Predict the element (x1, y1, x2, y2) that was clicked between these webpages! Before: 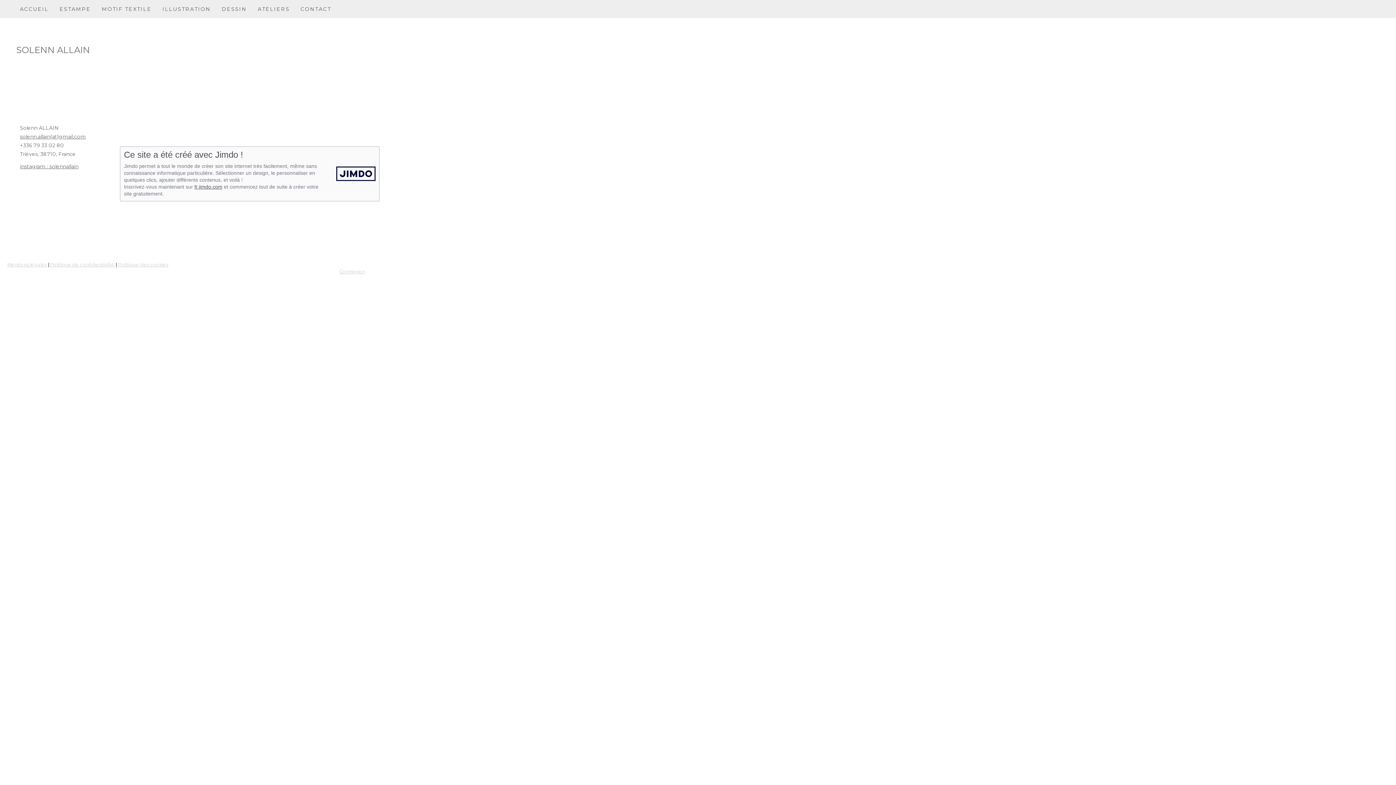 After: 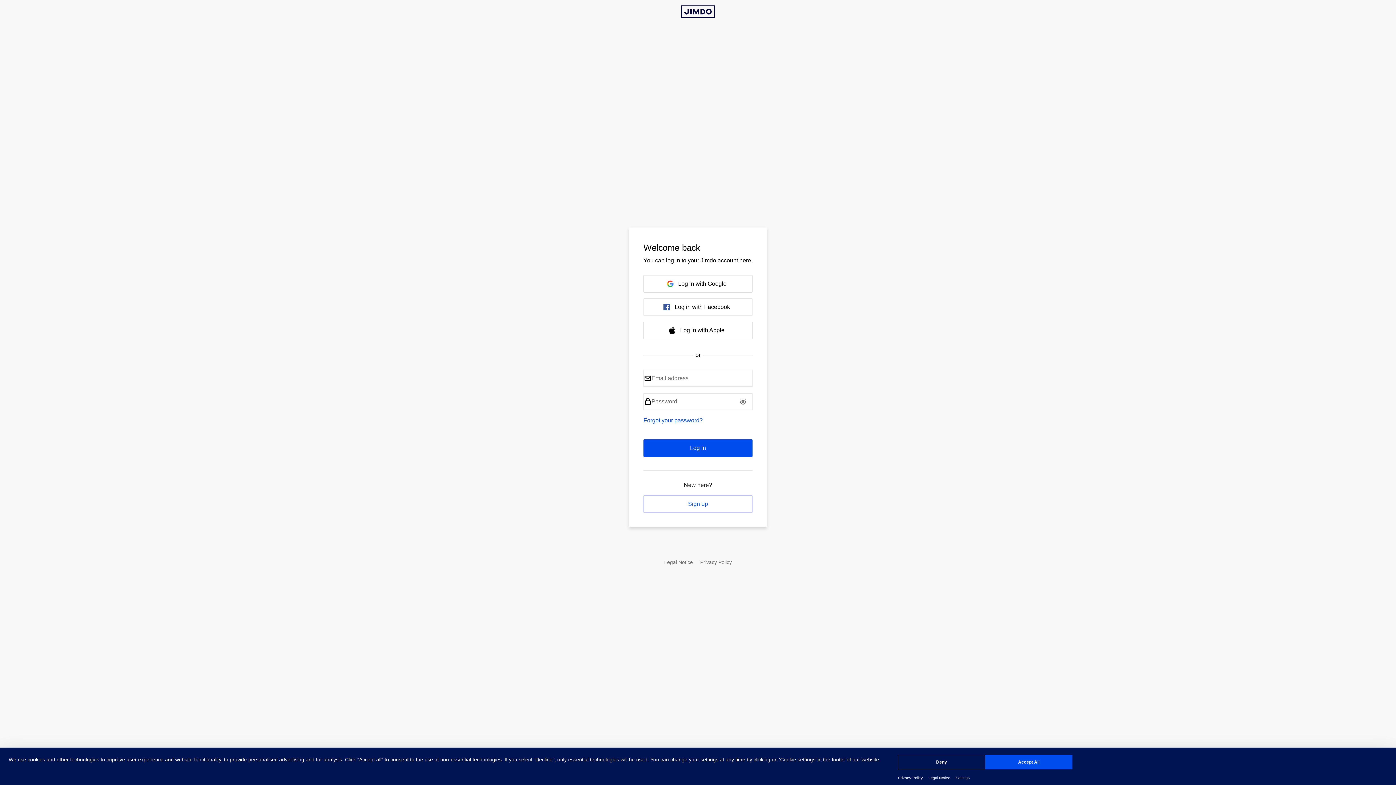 Action: label: Connexion bbox: (339, 269, 365, 274)